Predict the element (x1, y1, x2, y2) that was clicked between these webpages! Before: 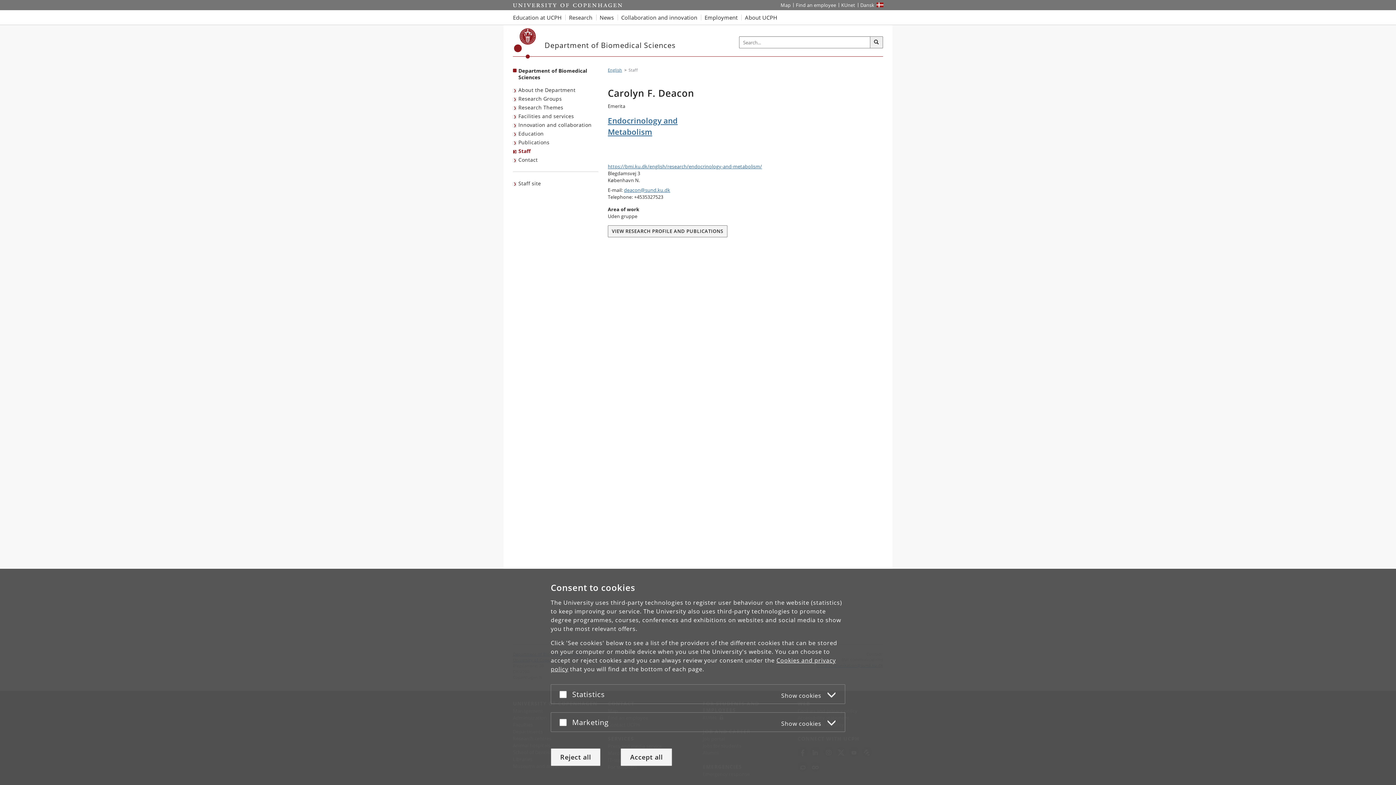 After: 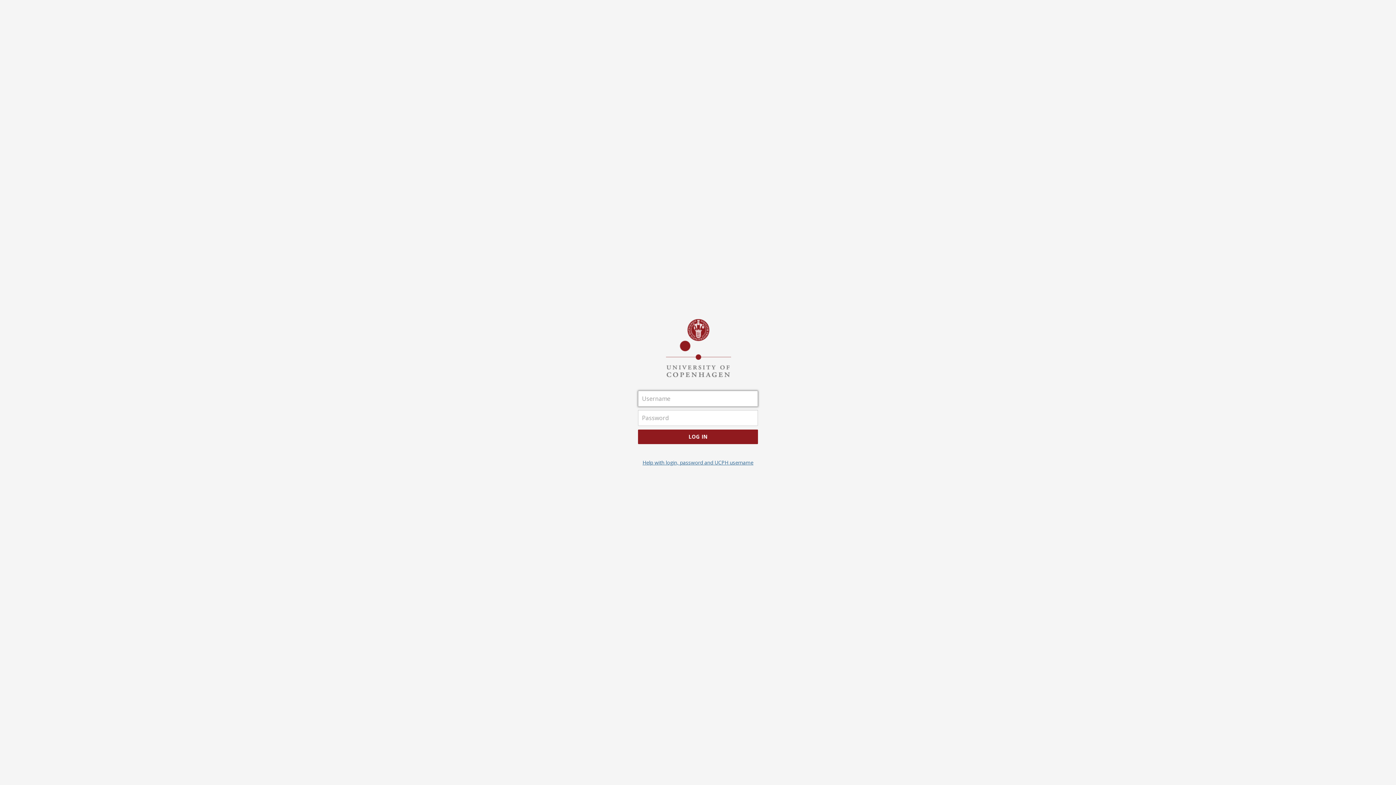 Action: label: KUnet intranet bbox: (838, 0, 858, 10)